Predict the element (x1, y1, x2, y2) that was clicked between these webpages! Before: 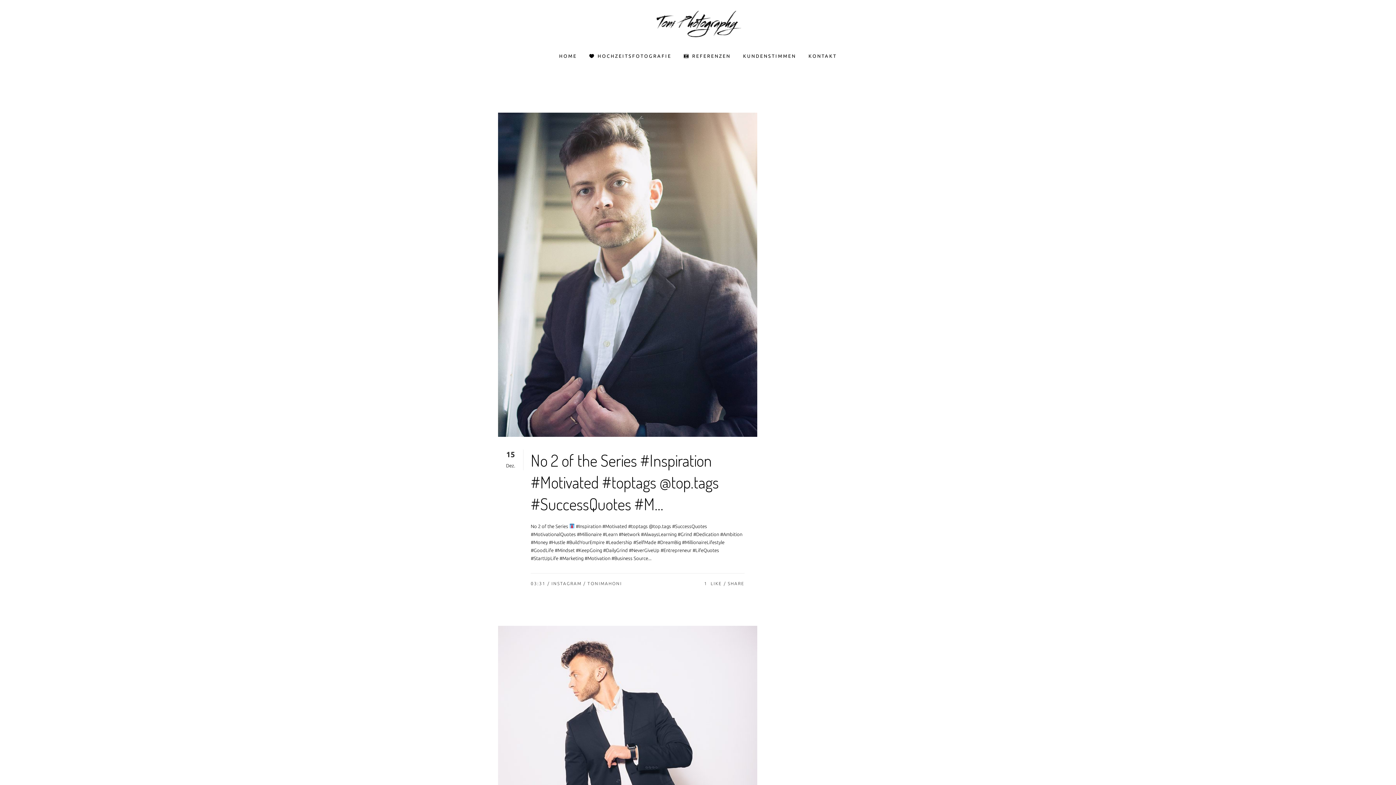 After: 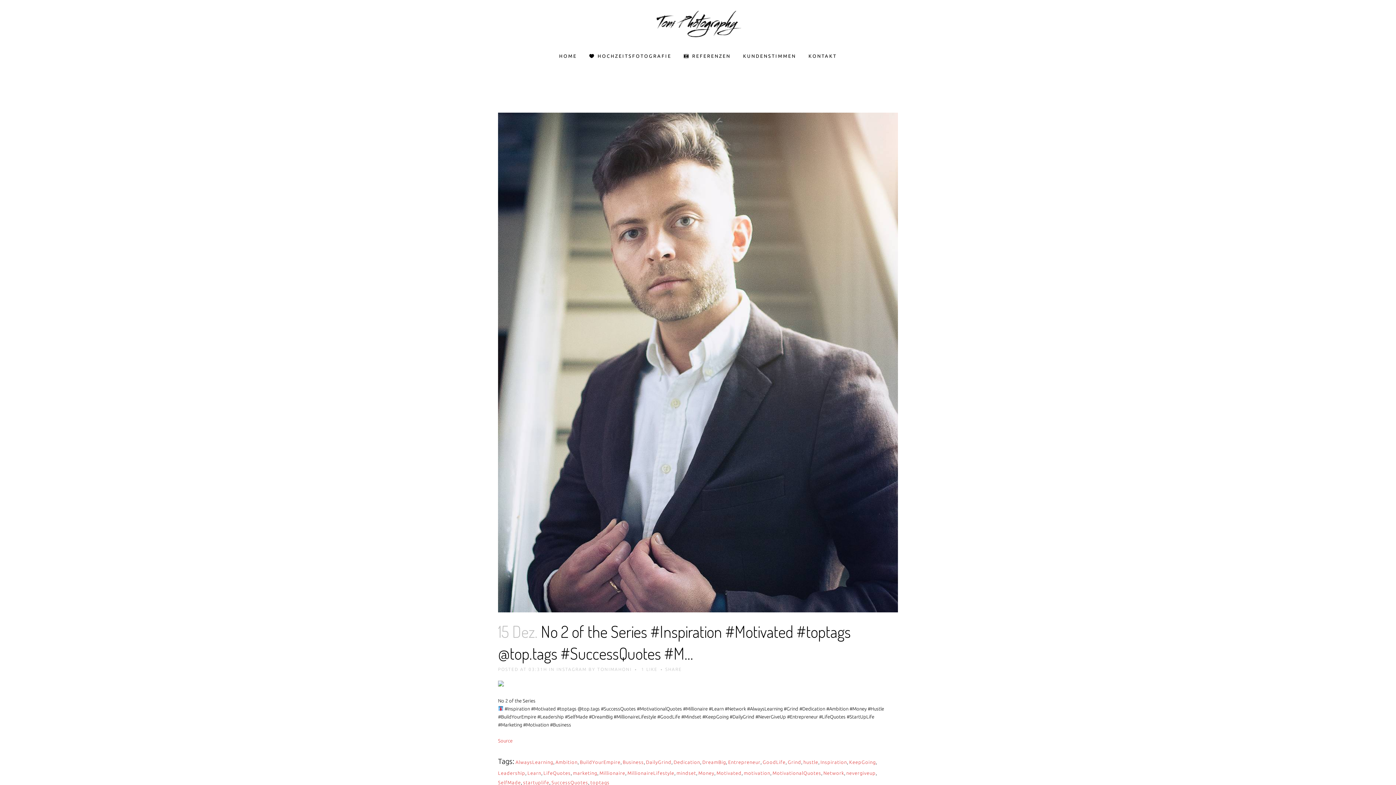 Action: label: No 2 of the Series #Inspiration #Motivated #toptags @top.tags #SuccessQuotes #M… bbox: (530, 450, 718, 514)